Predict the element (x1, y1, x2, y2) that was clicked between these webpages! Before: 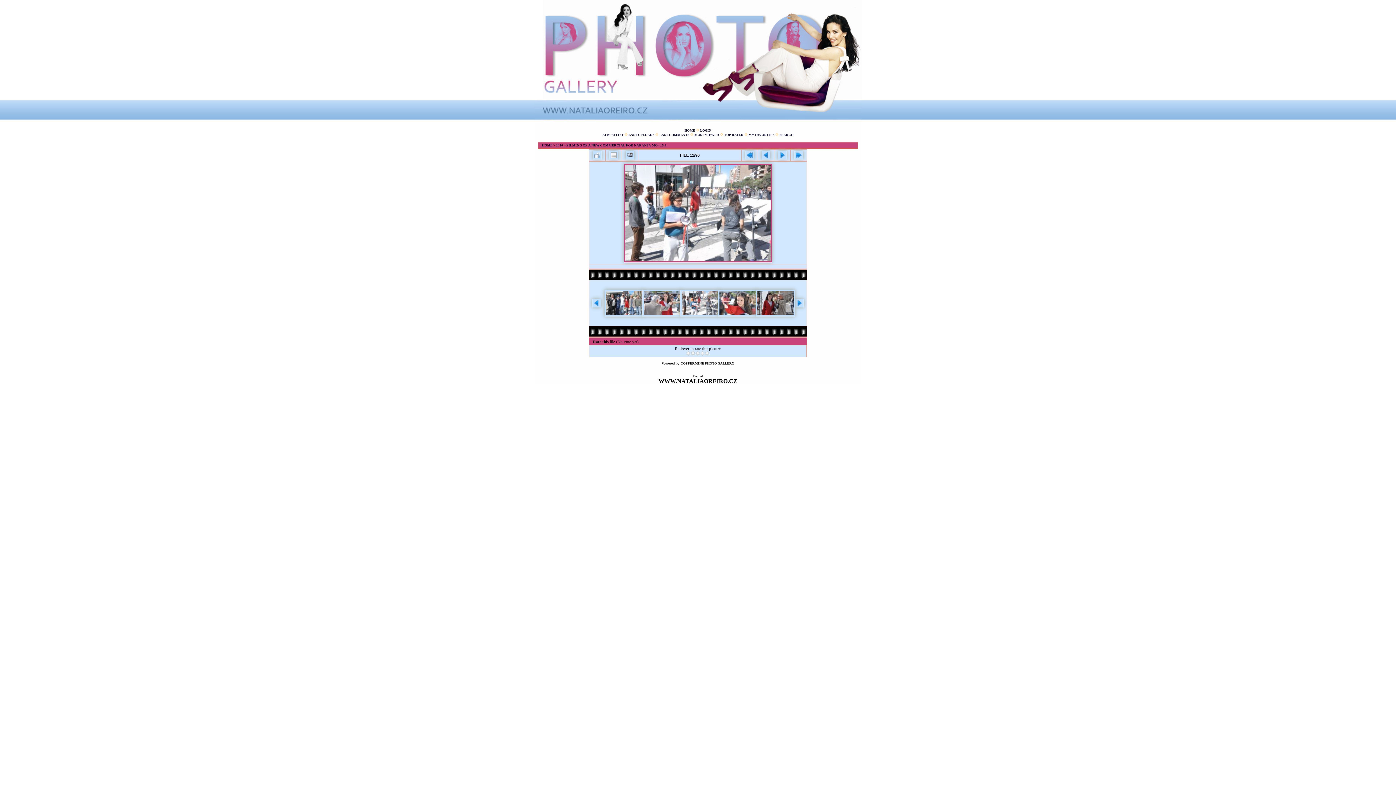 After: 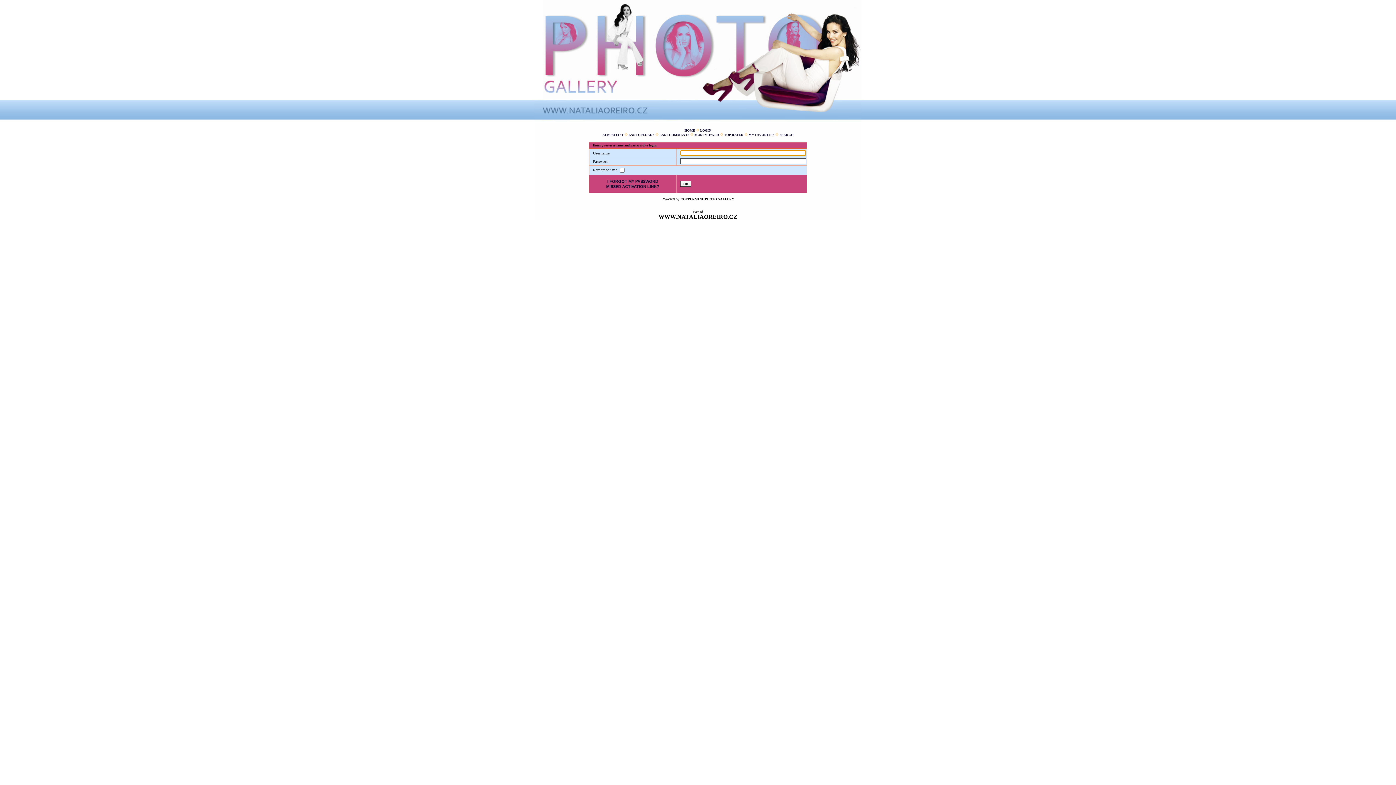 Action: bbox: (700, 128, 711, 132) label: LOGIN